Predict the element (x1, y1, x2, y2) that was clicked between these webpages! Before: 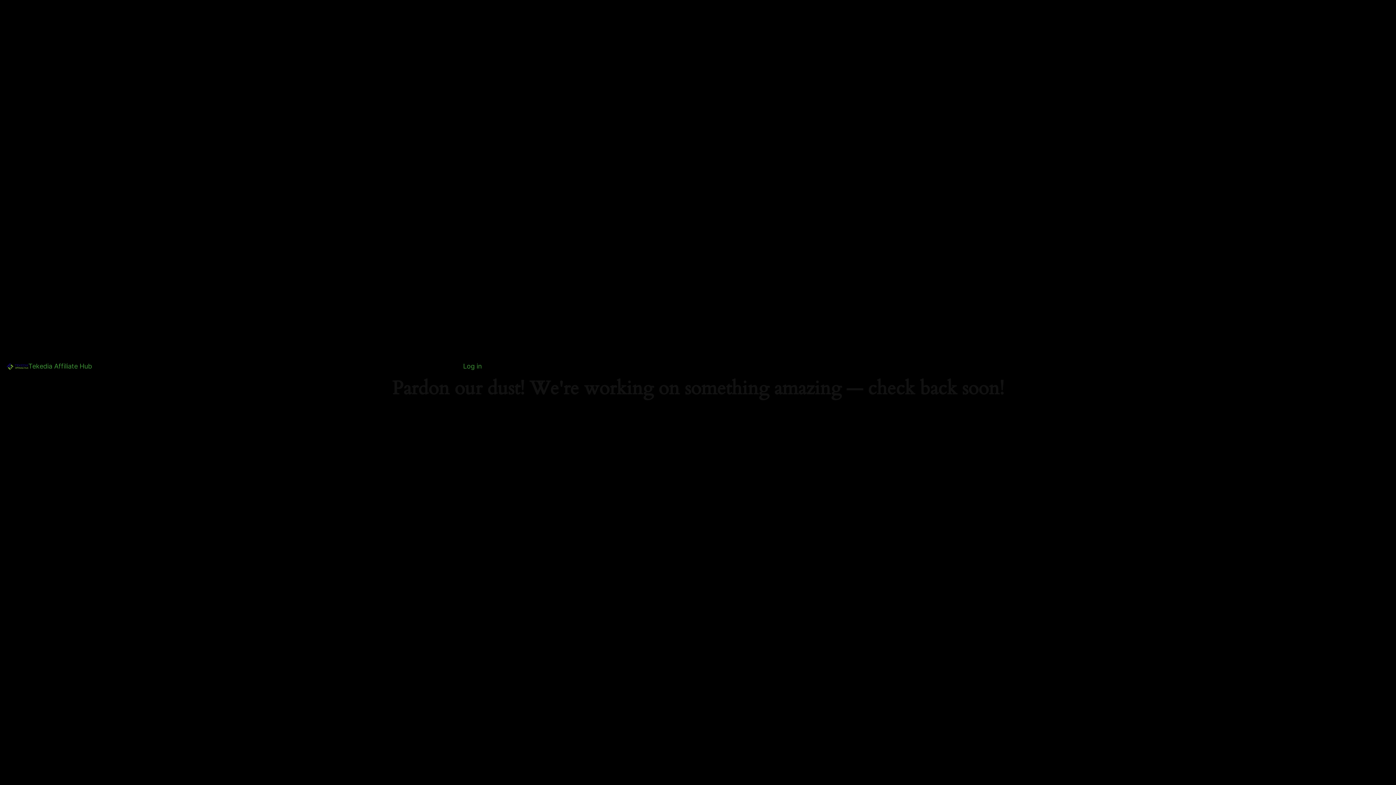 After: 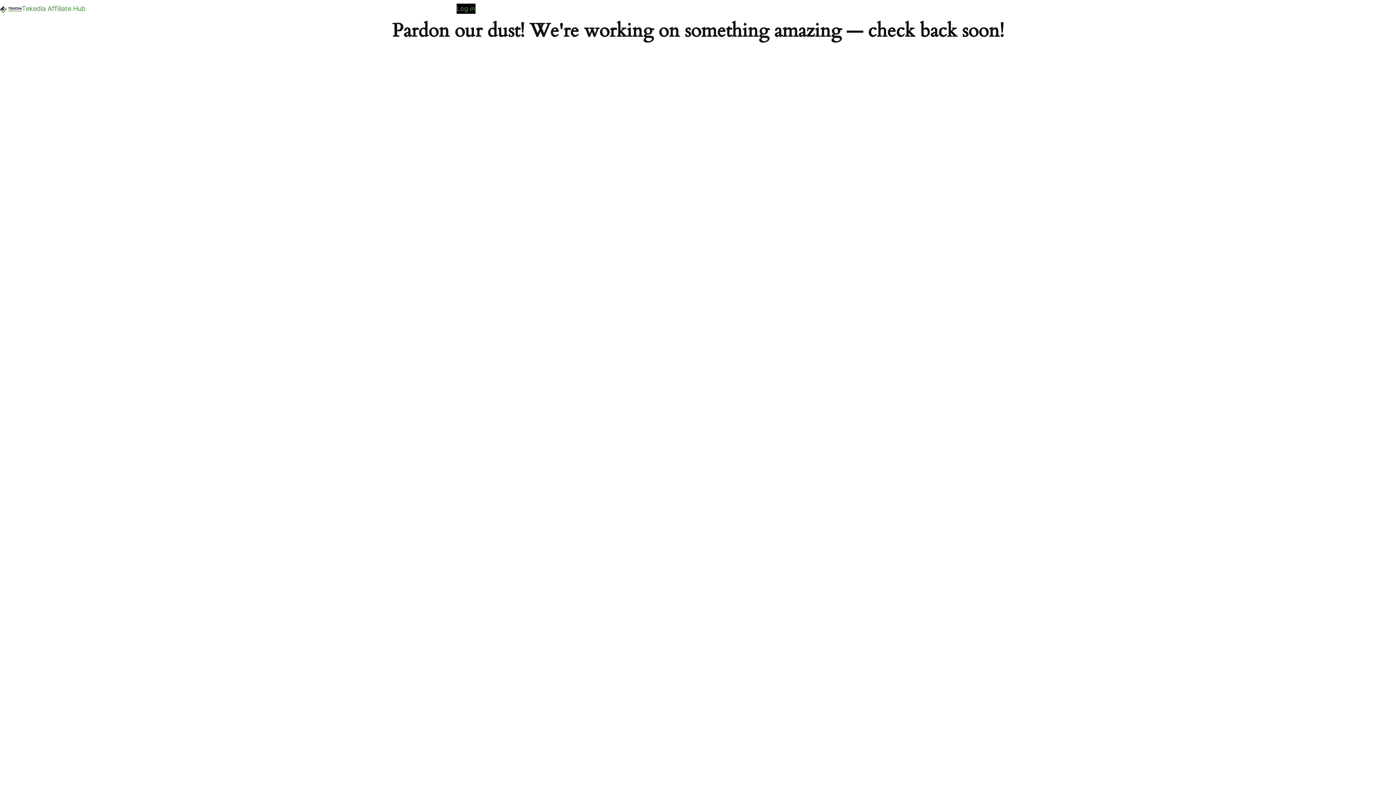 Action: bbox: (6, 363, 28, 370)